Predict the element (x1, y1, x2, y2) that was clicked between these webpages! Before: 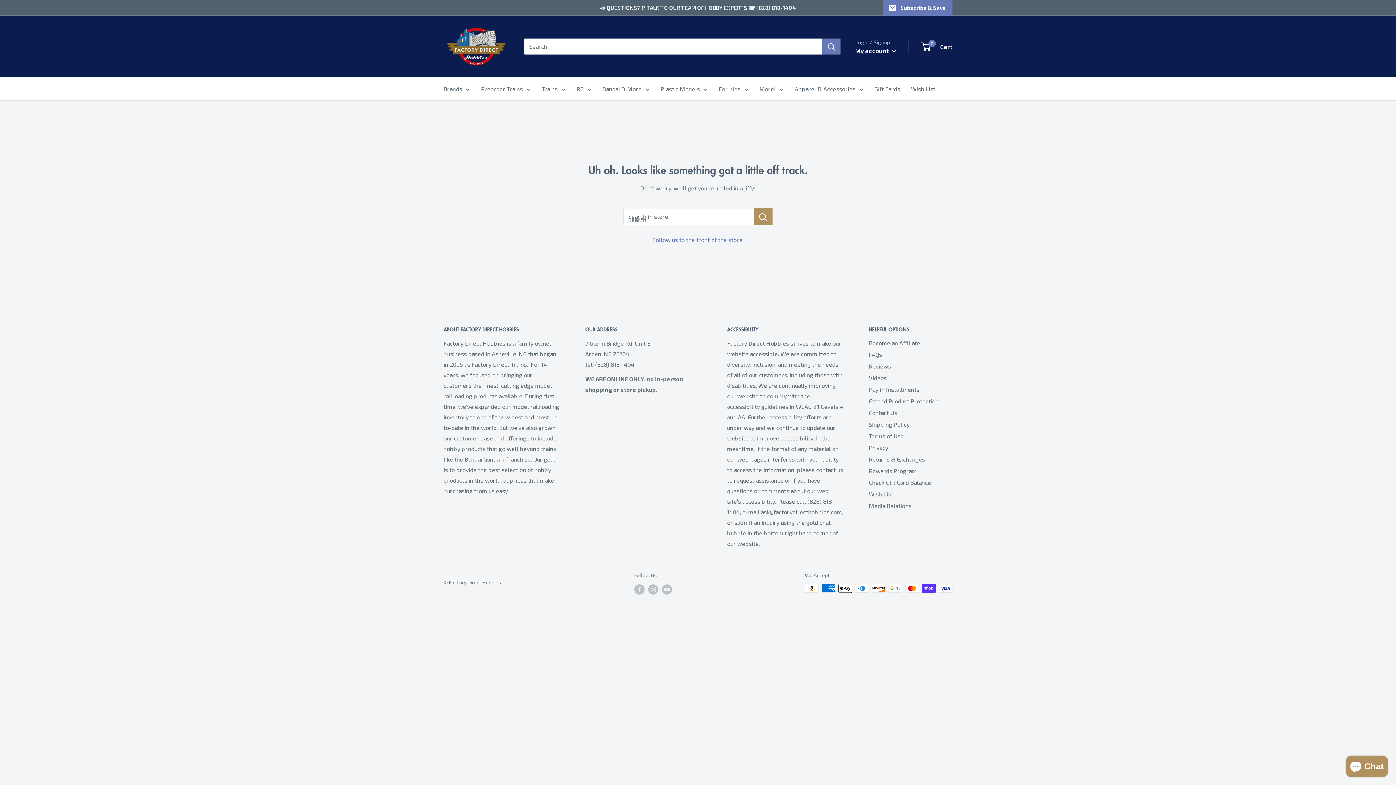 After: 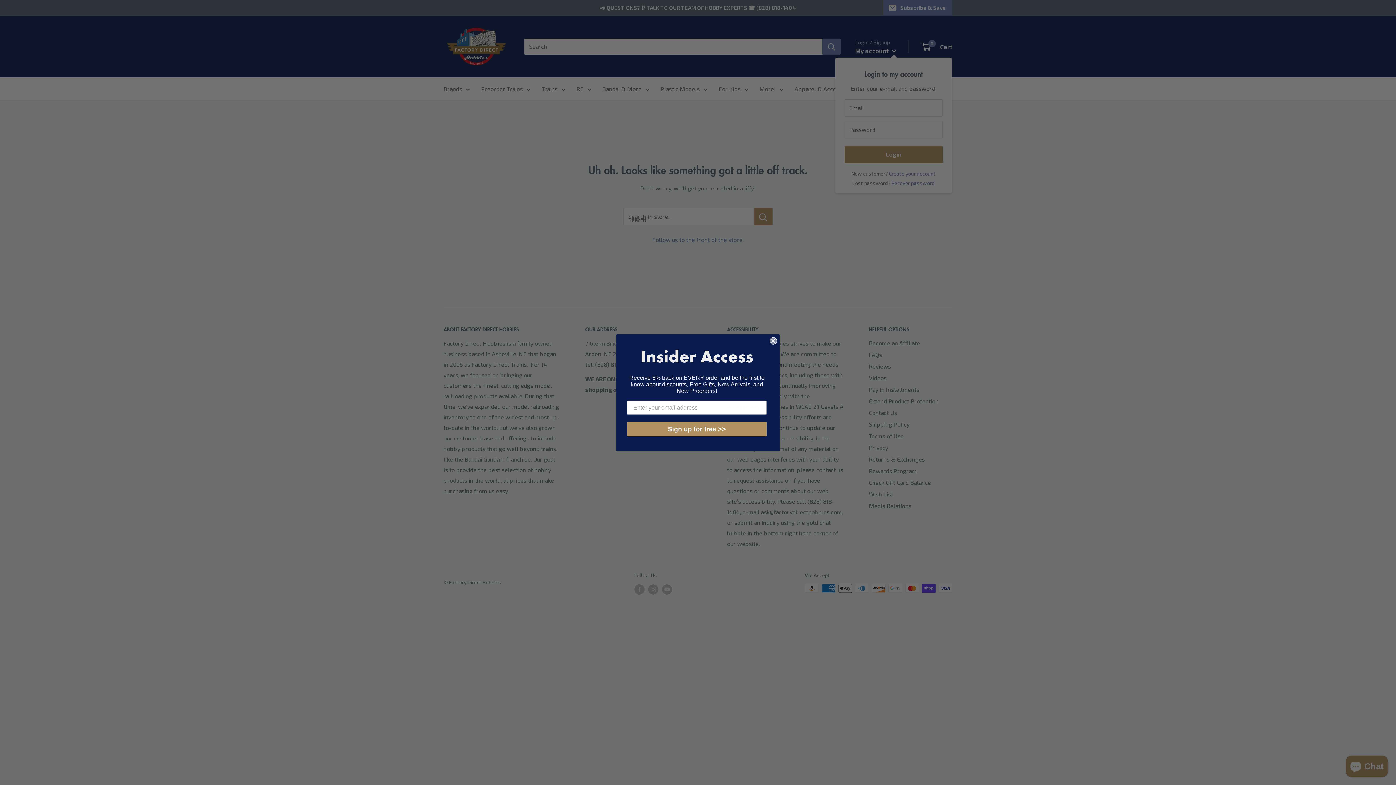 Action: bbox: (855, 44, 896, 56) label: My account 